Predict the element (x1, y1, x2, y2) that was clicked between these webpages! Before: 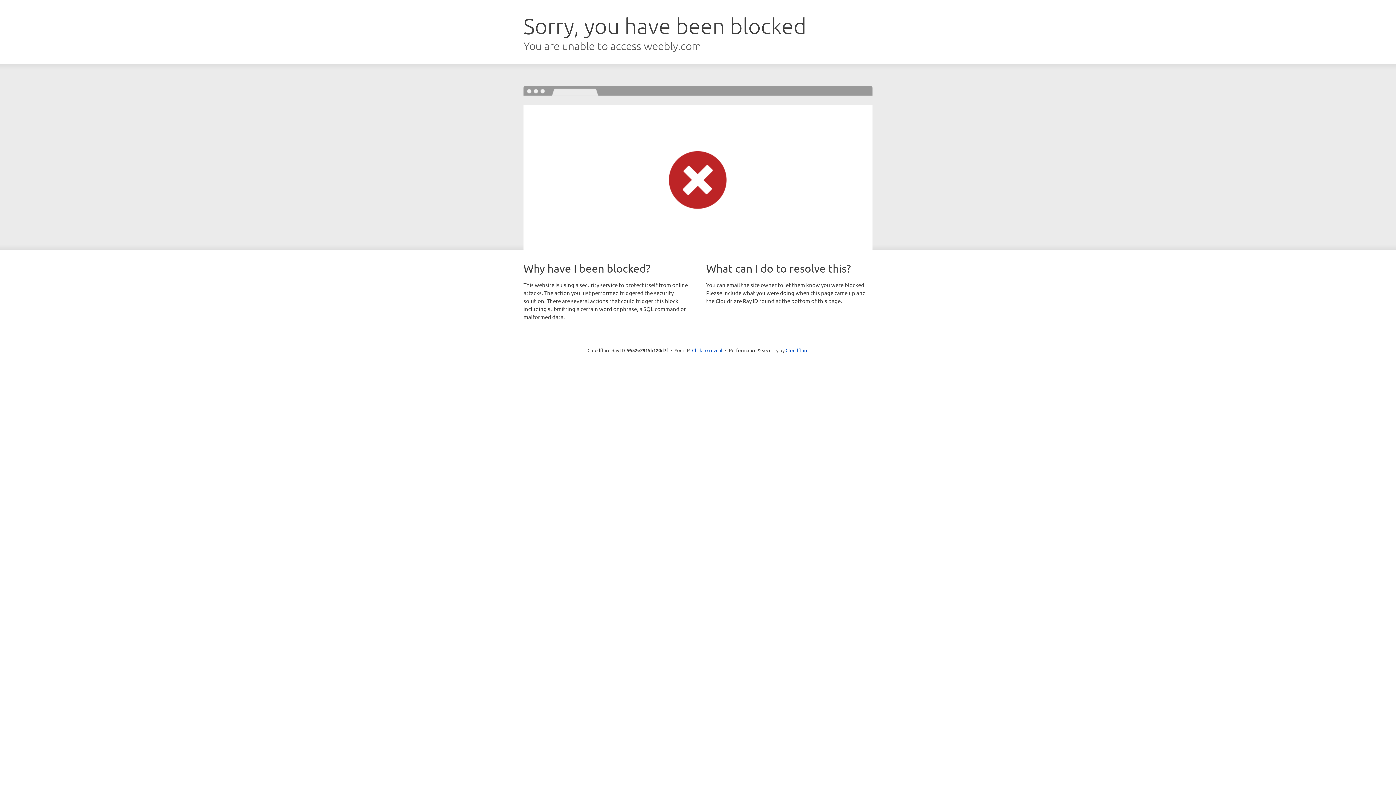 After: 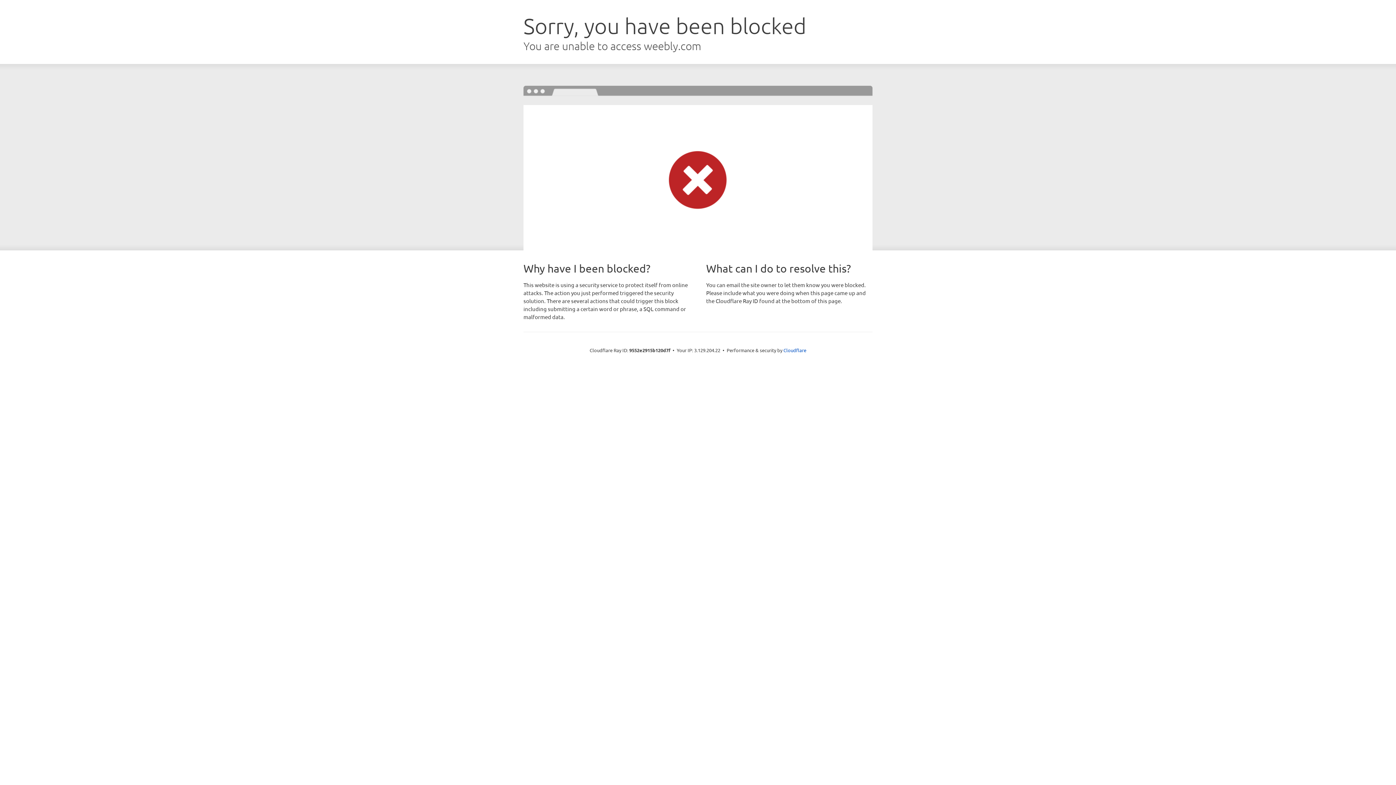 Action: label: Click to reveal bbox: (692, 346, 722, 353)